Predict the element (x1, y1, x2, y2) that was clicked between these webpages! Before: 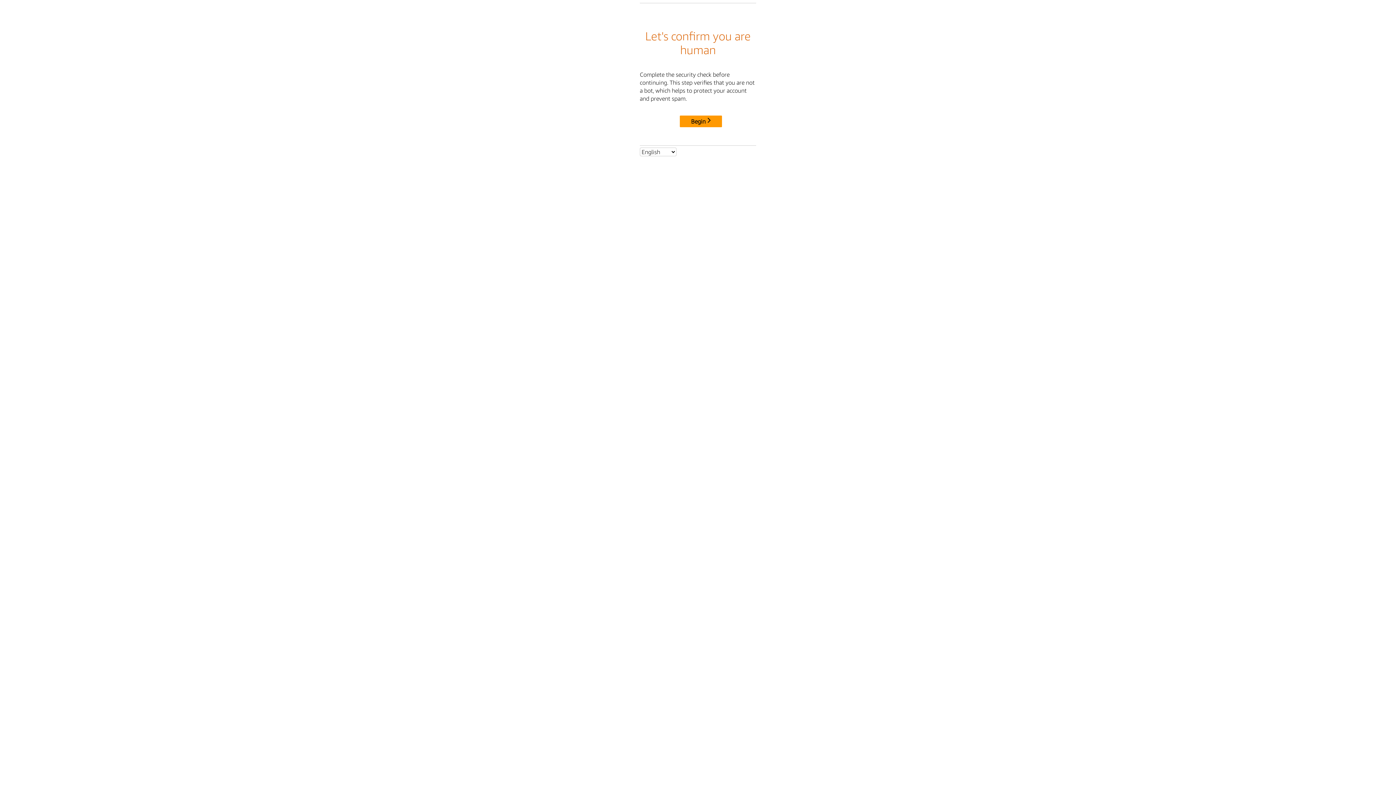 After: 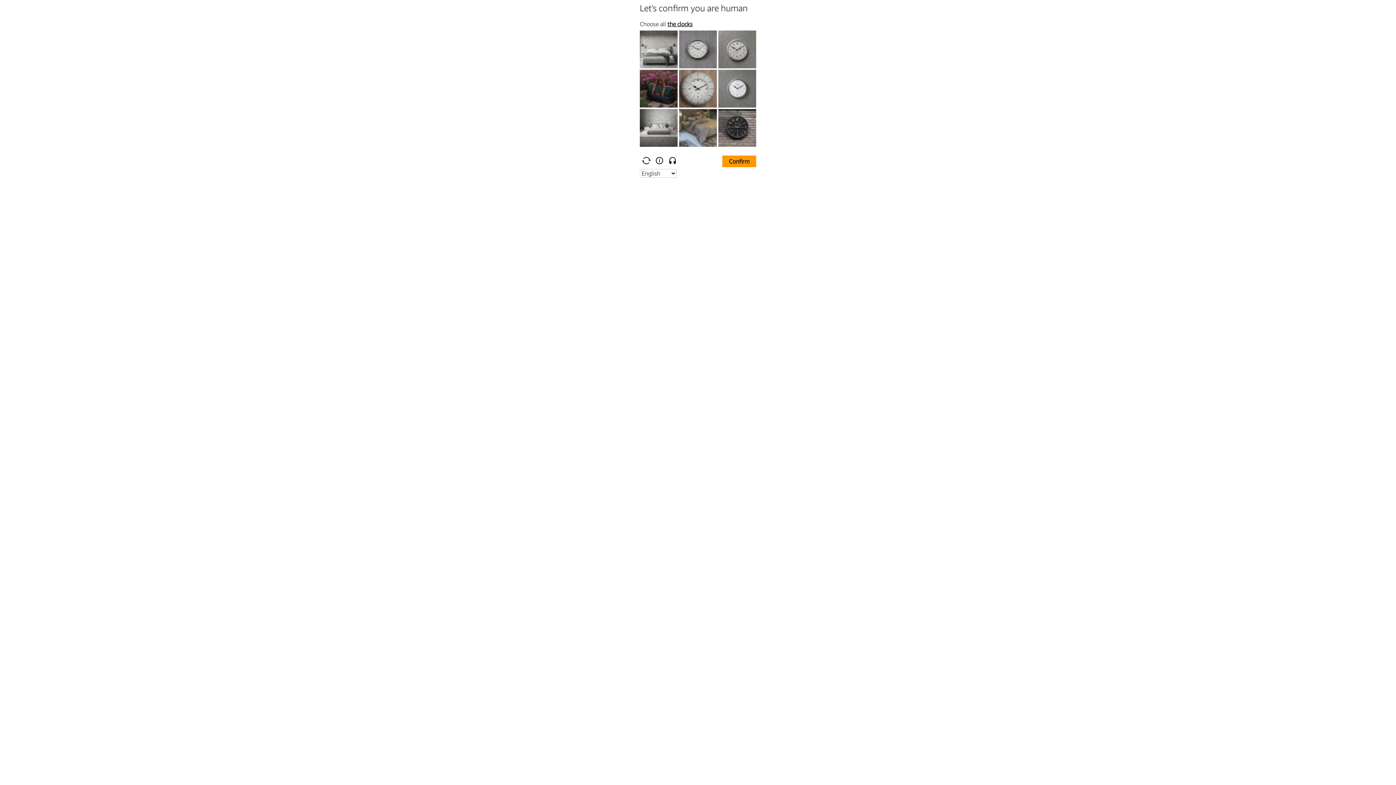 Action: bbox: (680, 115, 722, 127) label: Begin